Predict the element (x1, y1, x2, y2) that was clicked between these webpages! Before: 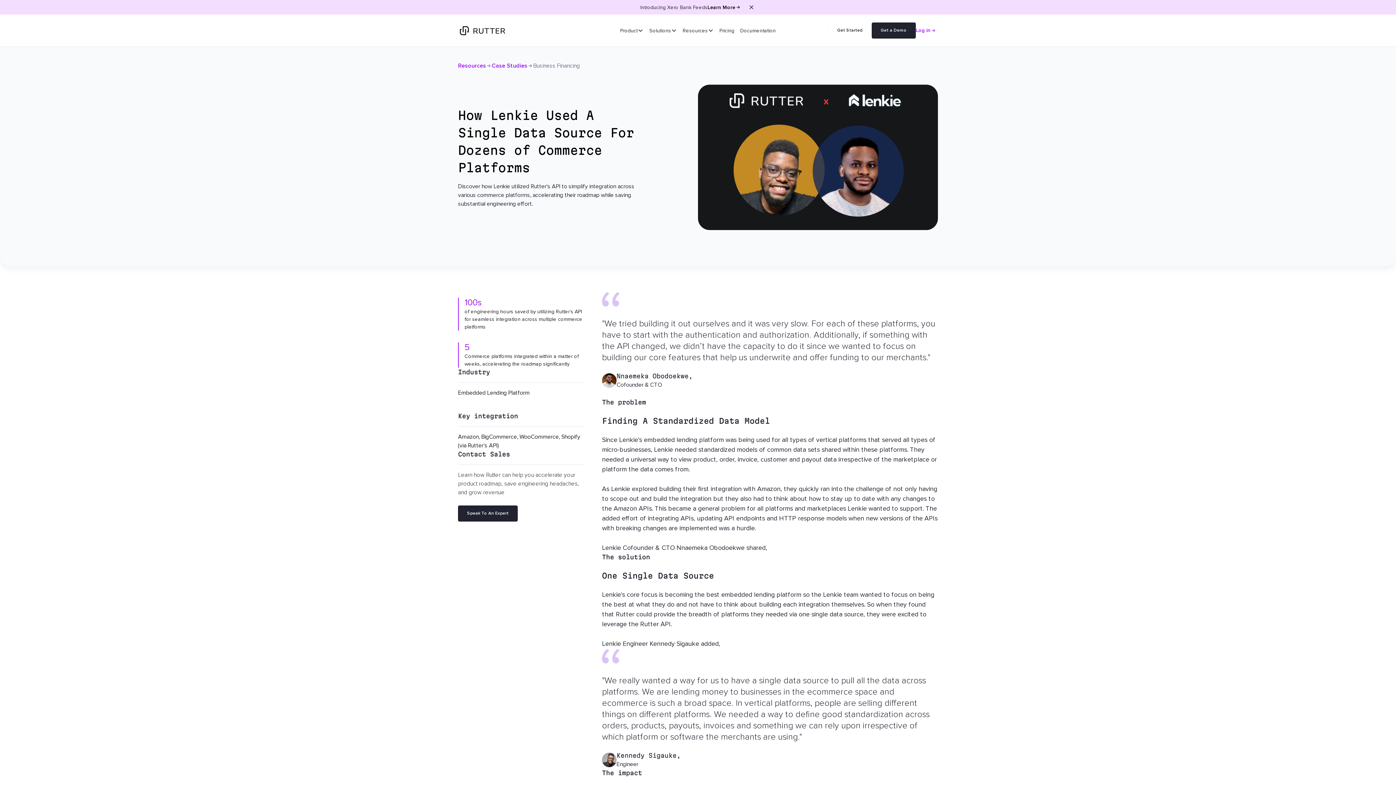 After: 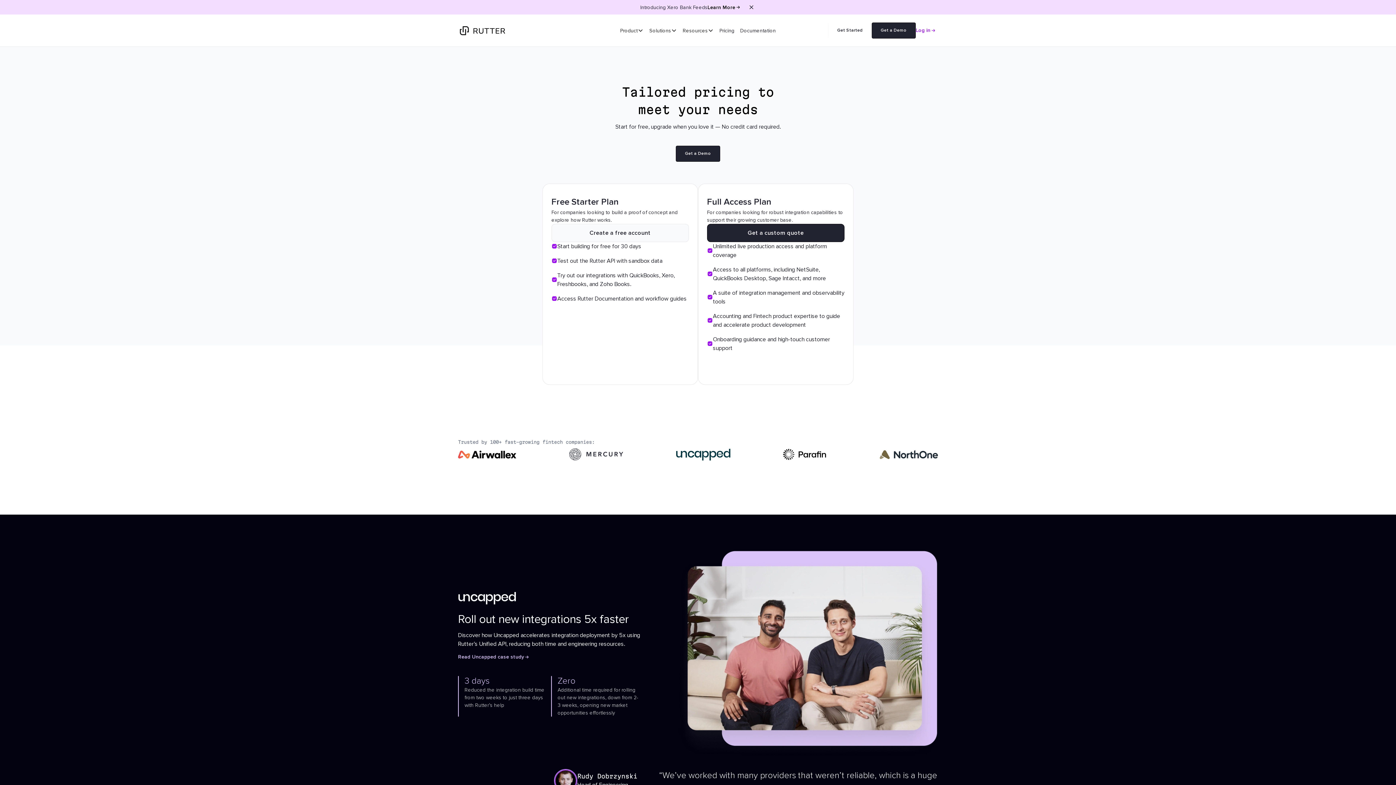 Action: label: open rutter docs in a new tab bbox: (716, 18, 737, 43)